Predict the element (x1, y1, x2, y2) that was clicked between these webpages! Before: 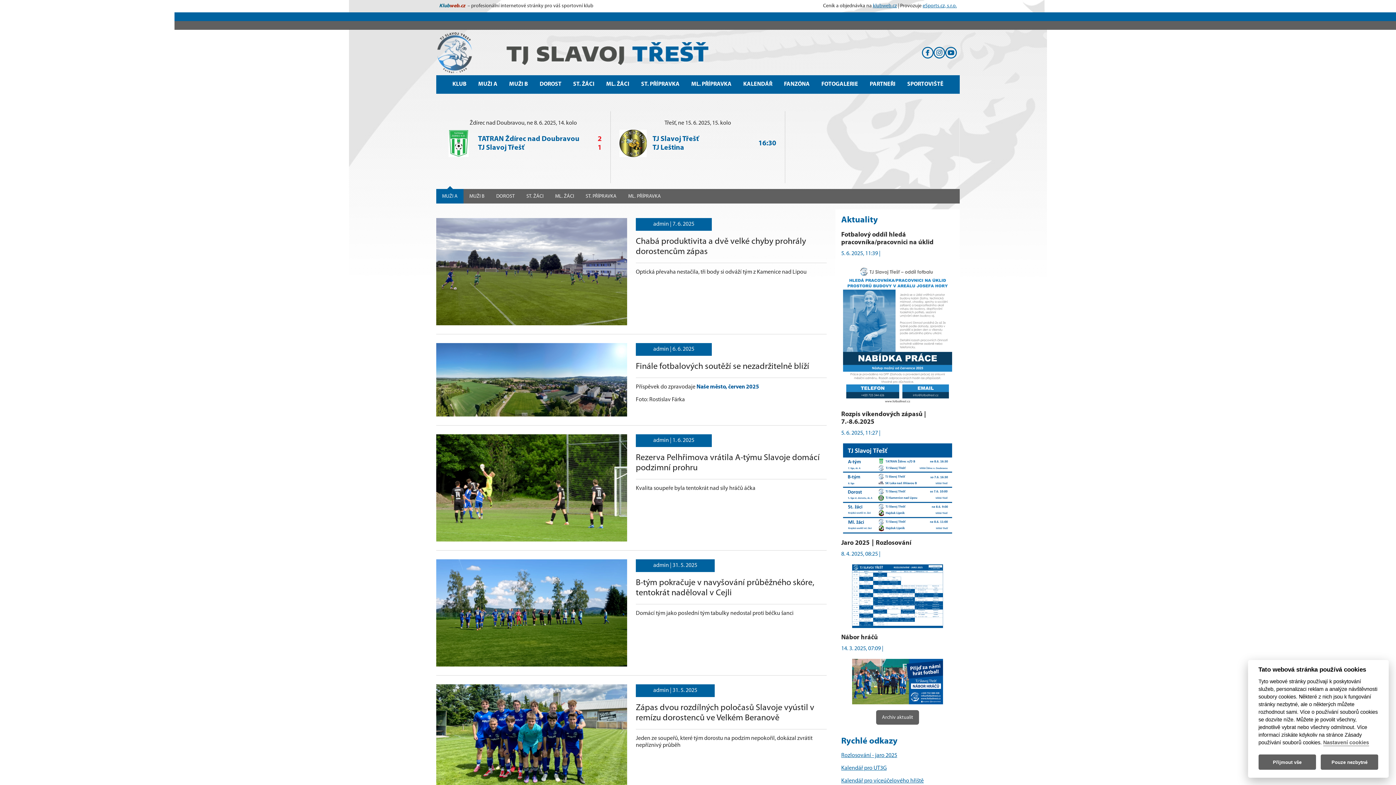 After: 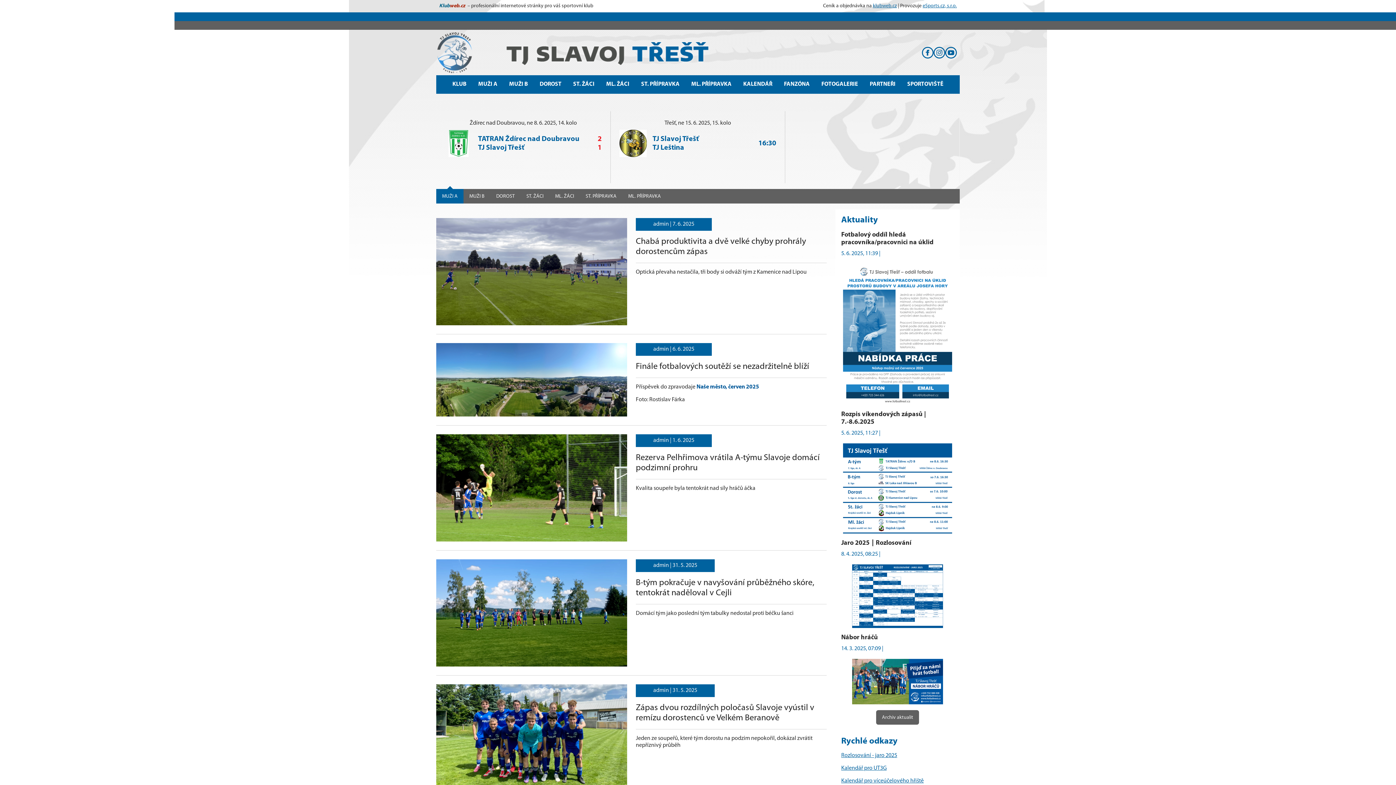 Action: label: Přijmout vše bbox: (1258, 755, 1316, 770)